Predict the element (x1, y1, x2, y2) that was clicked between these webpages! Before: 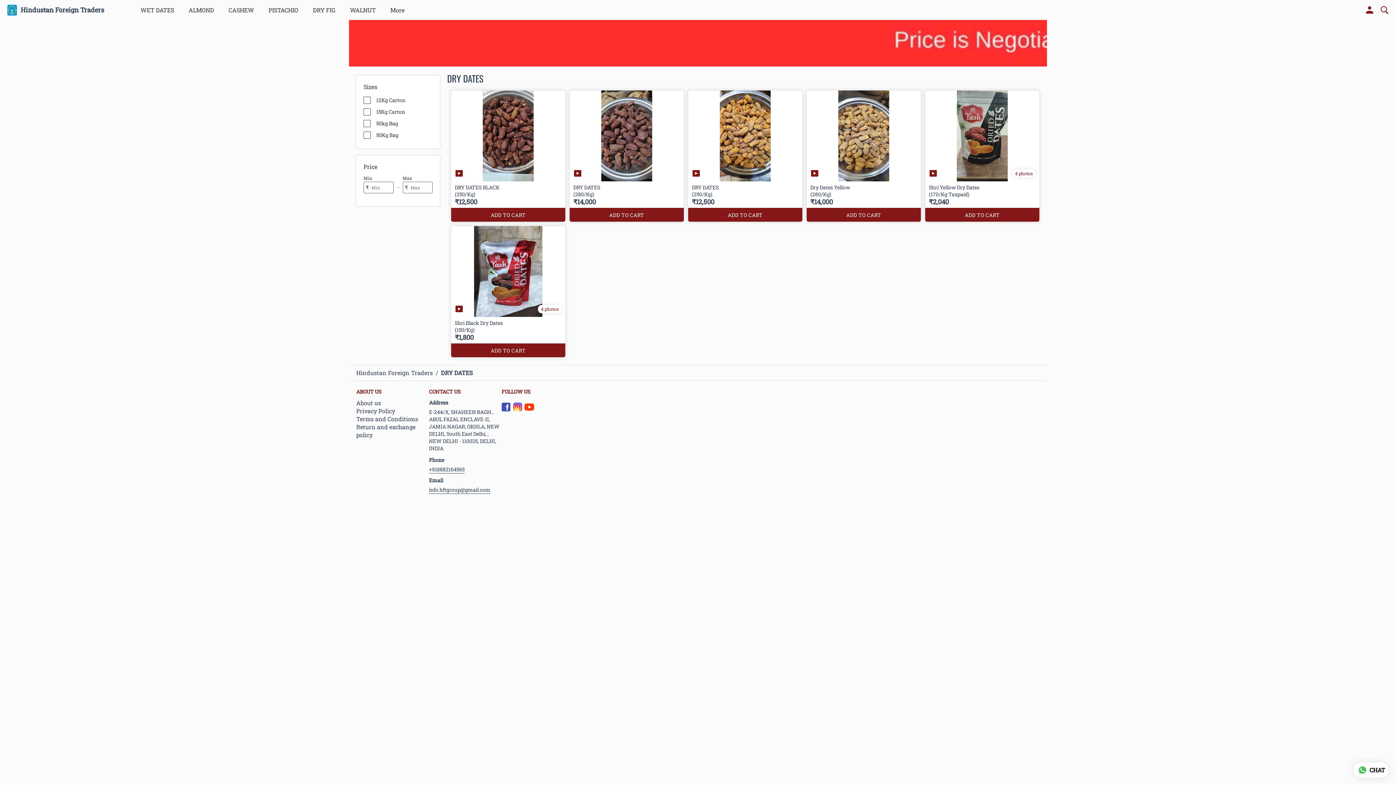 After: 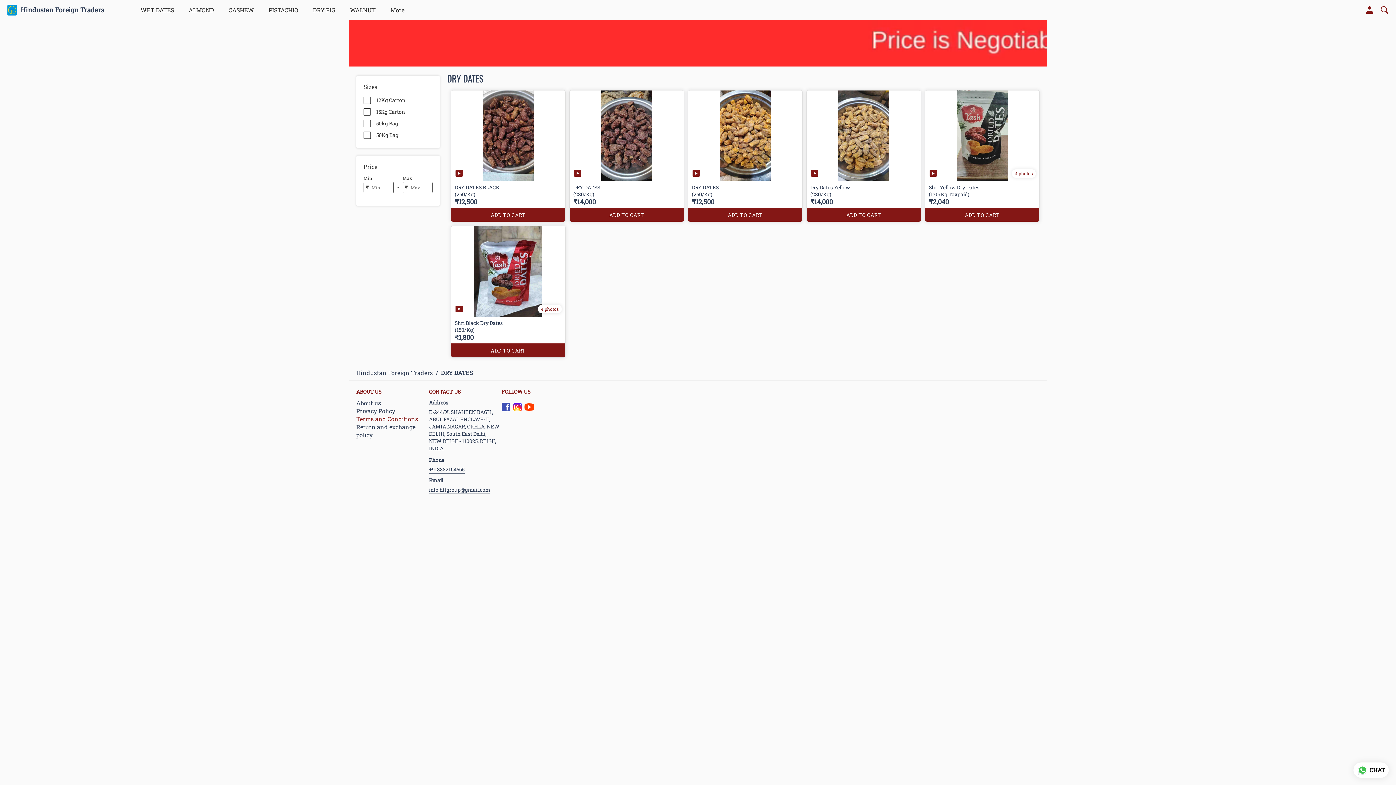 Action: label: Terms and Conditions bbox: (356, 415, 429, 423)